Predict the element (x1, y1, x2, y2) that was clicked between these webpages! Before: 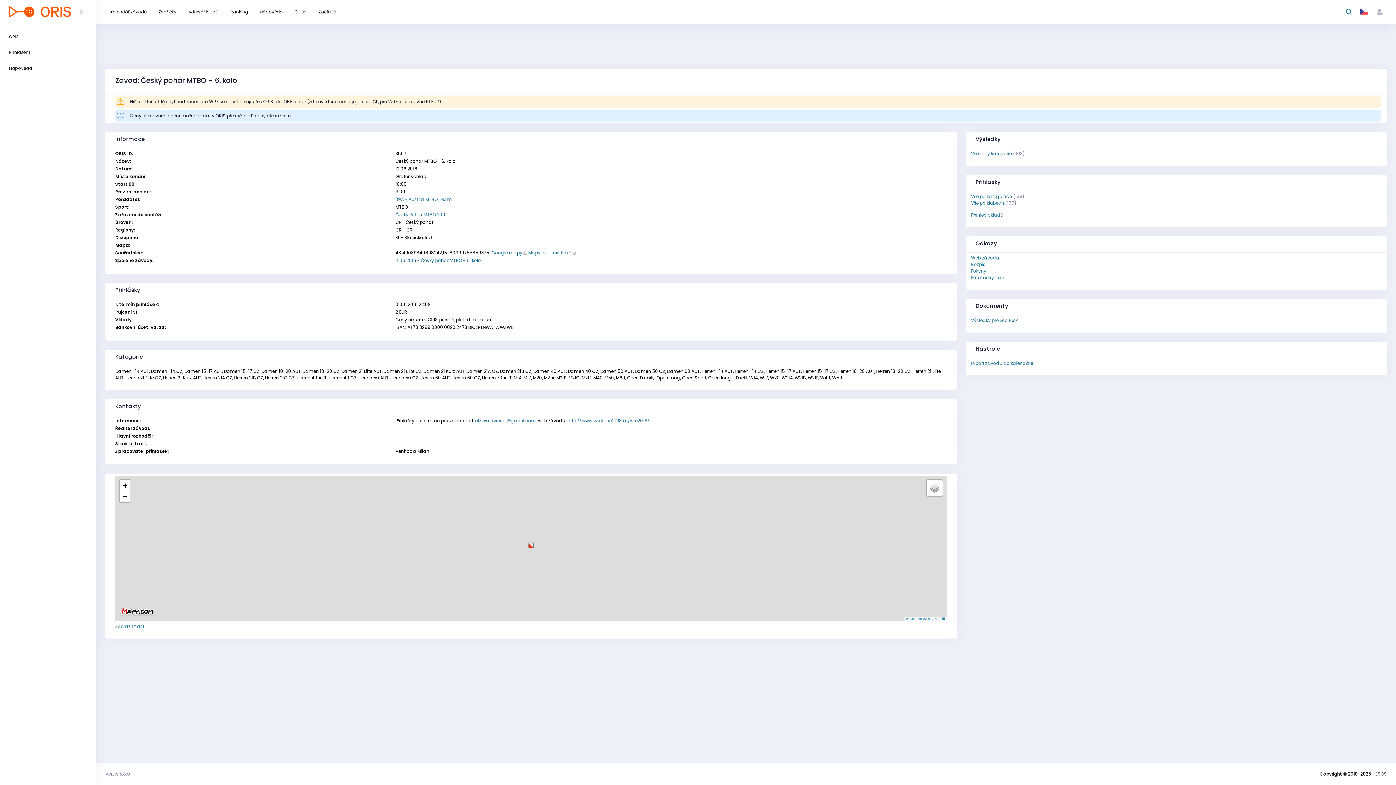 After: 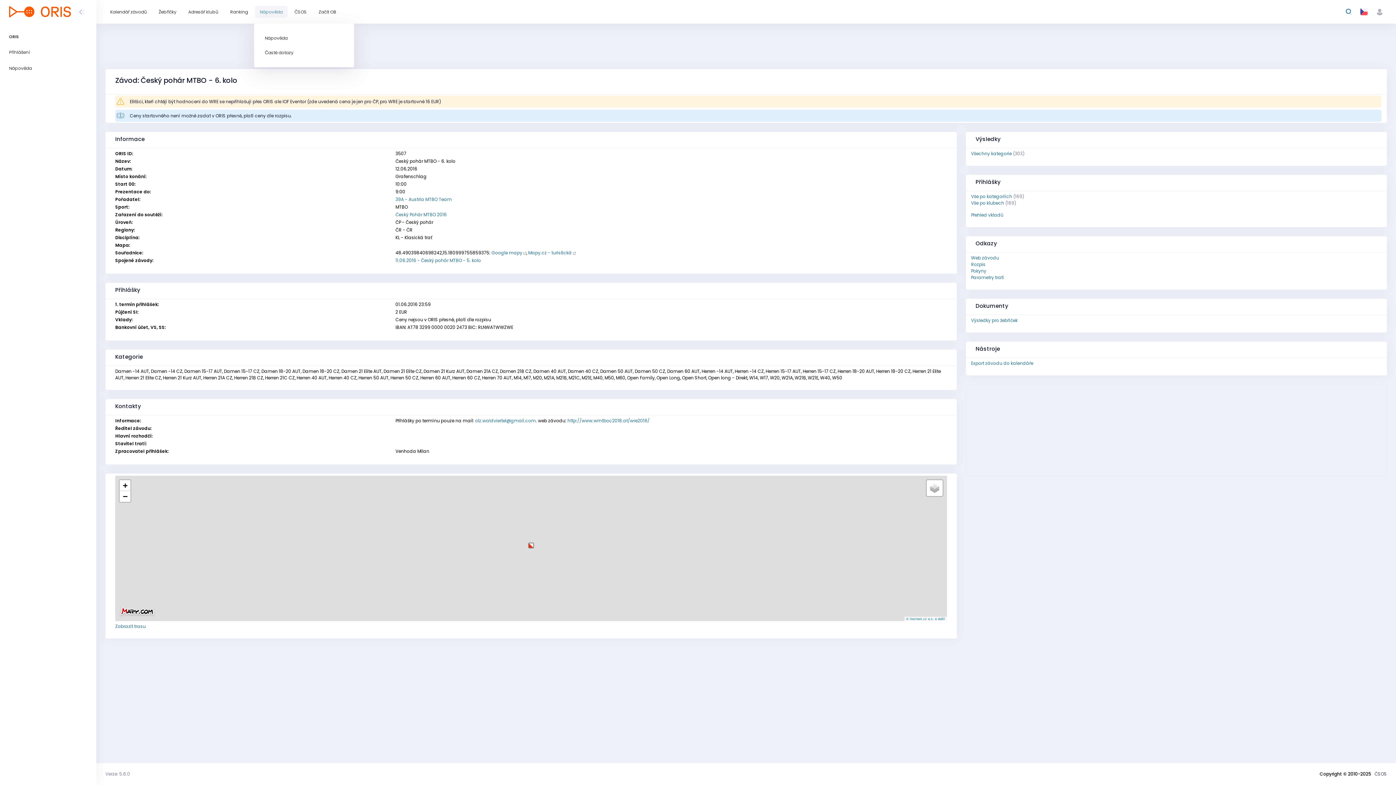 Action: label: Nápověda bbox: (255, 5, 287, 17)